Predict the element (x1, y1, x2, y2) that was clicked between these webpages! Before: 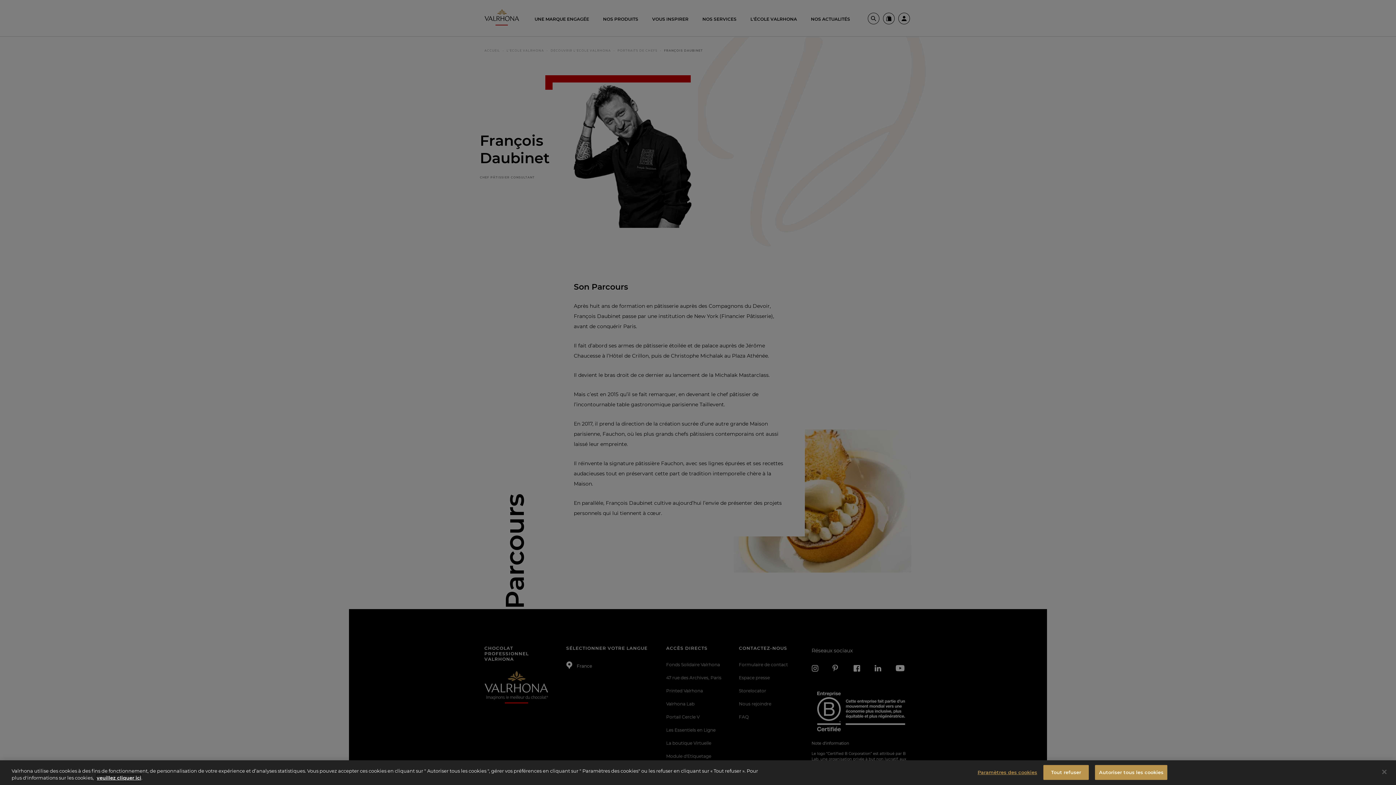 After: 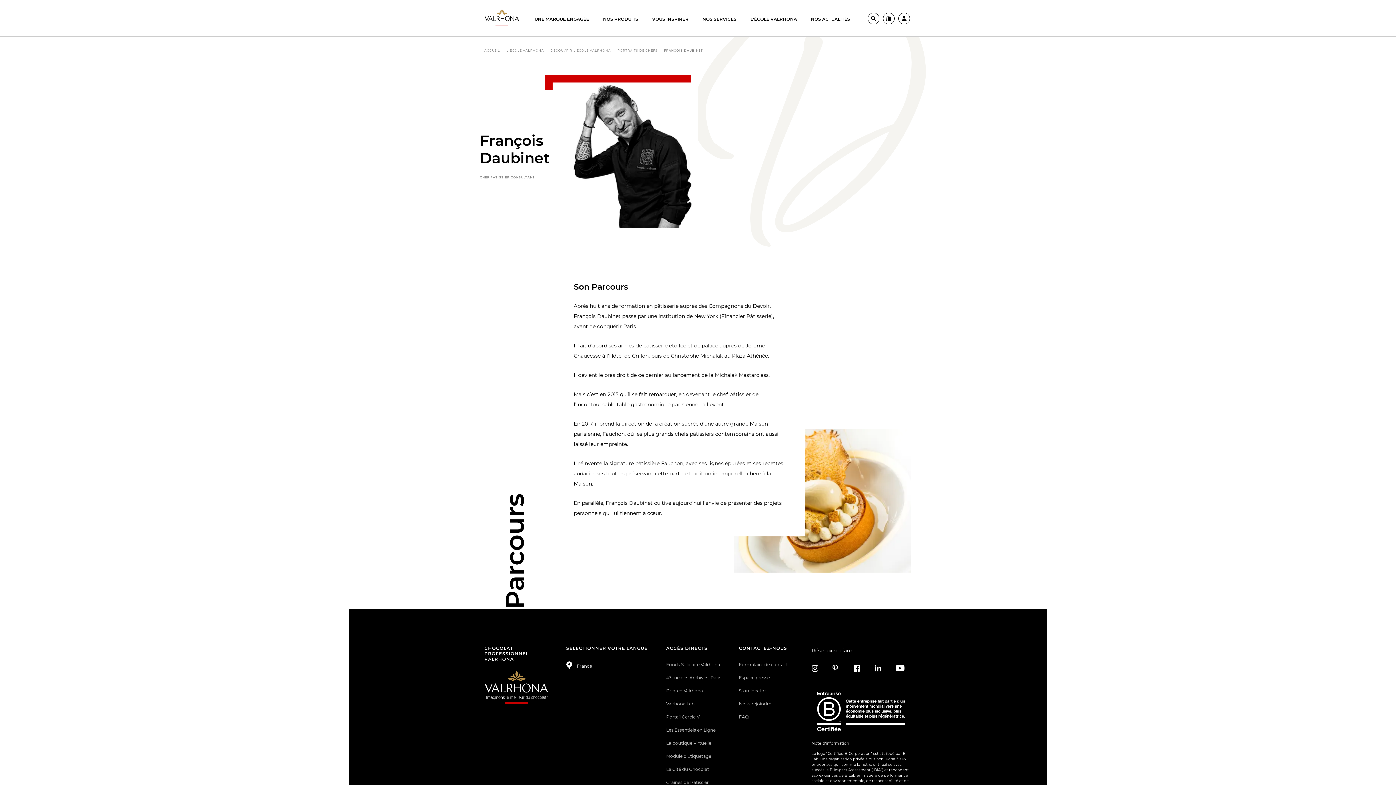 Action: bbox: (1376, 764, 1392, 780) label: Fermer